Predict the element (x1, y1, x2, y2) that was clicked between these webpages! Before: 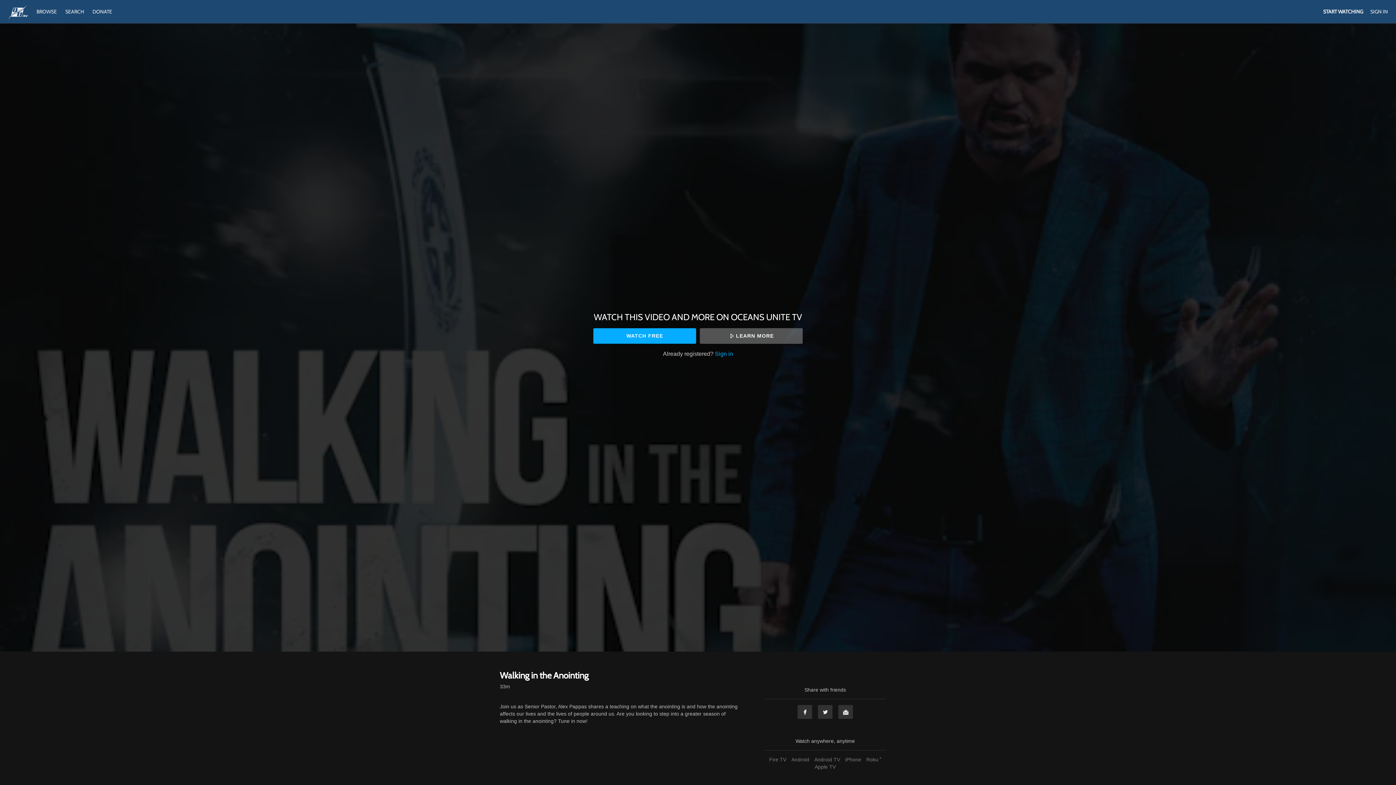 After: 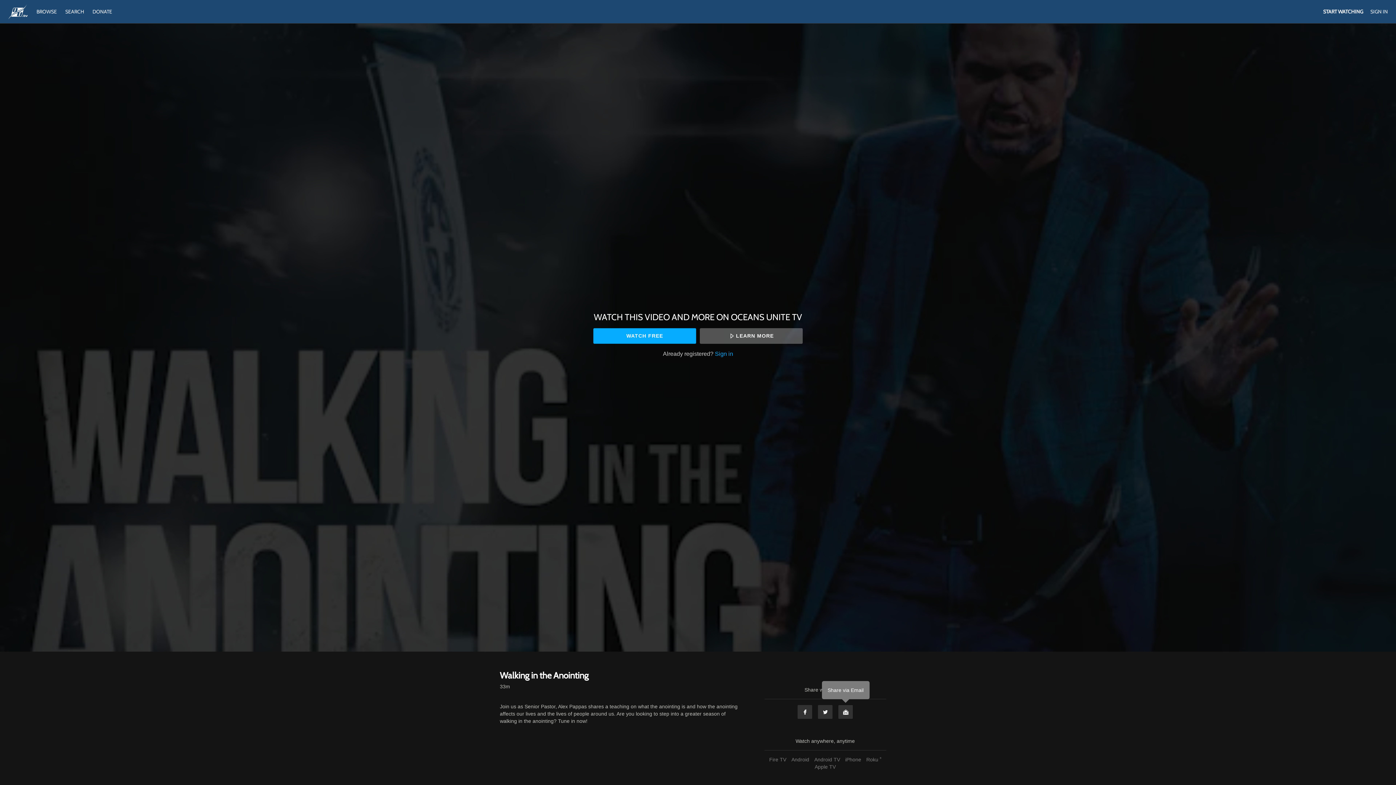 Action: label: Email bbox: (838, 705, 853, 719)